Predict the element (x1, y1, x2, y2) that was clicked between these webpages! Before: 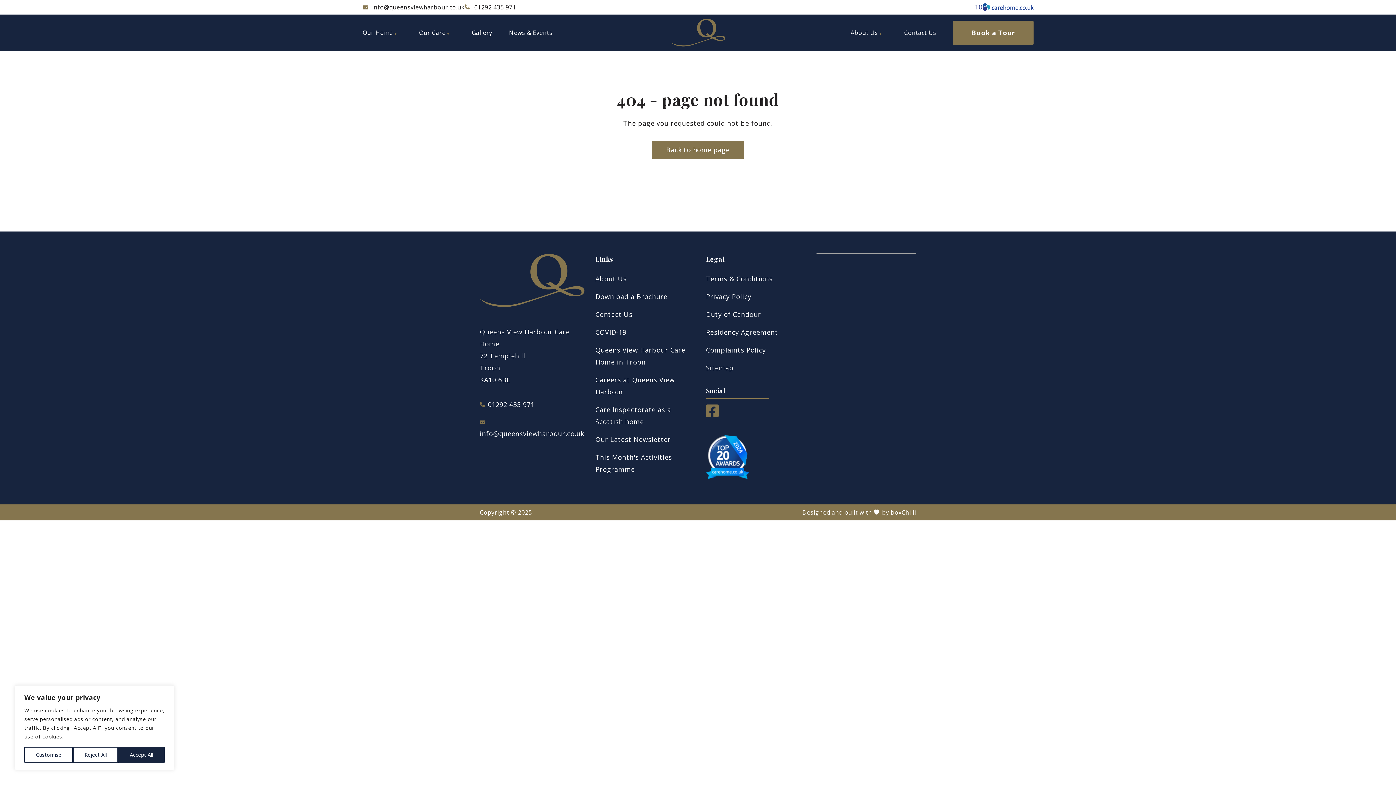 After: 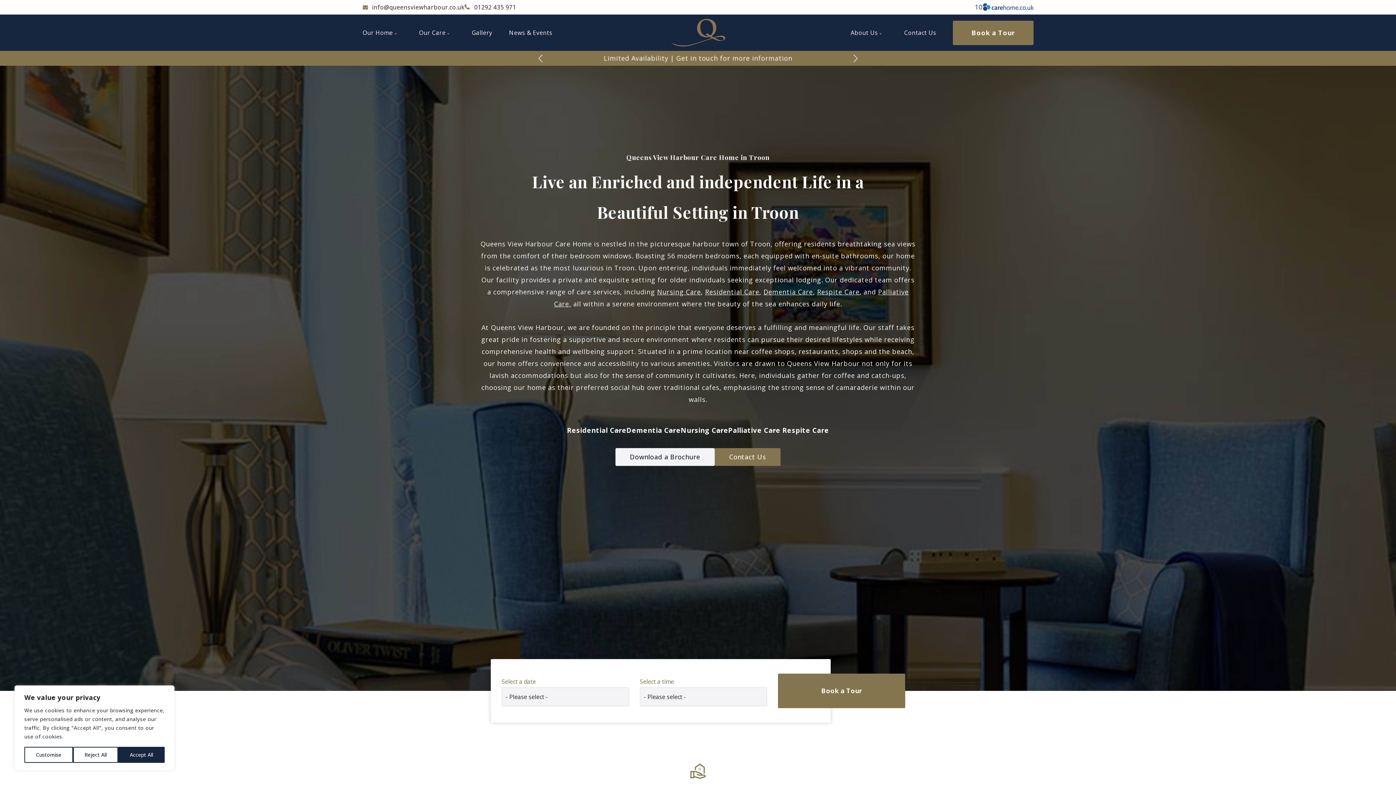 Action: label: Back to home page bbox: (651, 141, 744, 158)